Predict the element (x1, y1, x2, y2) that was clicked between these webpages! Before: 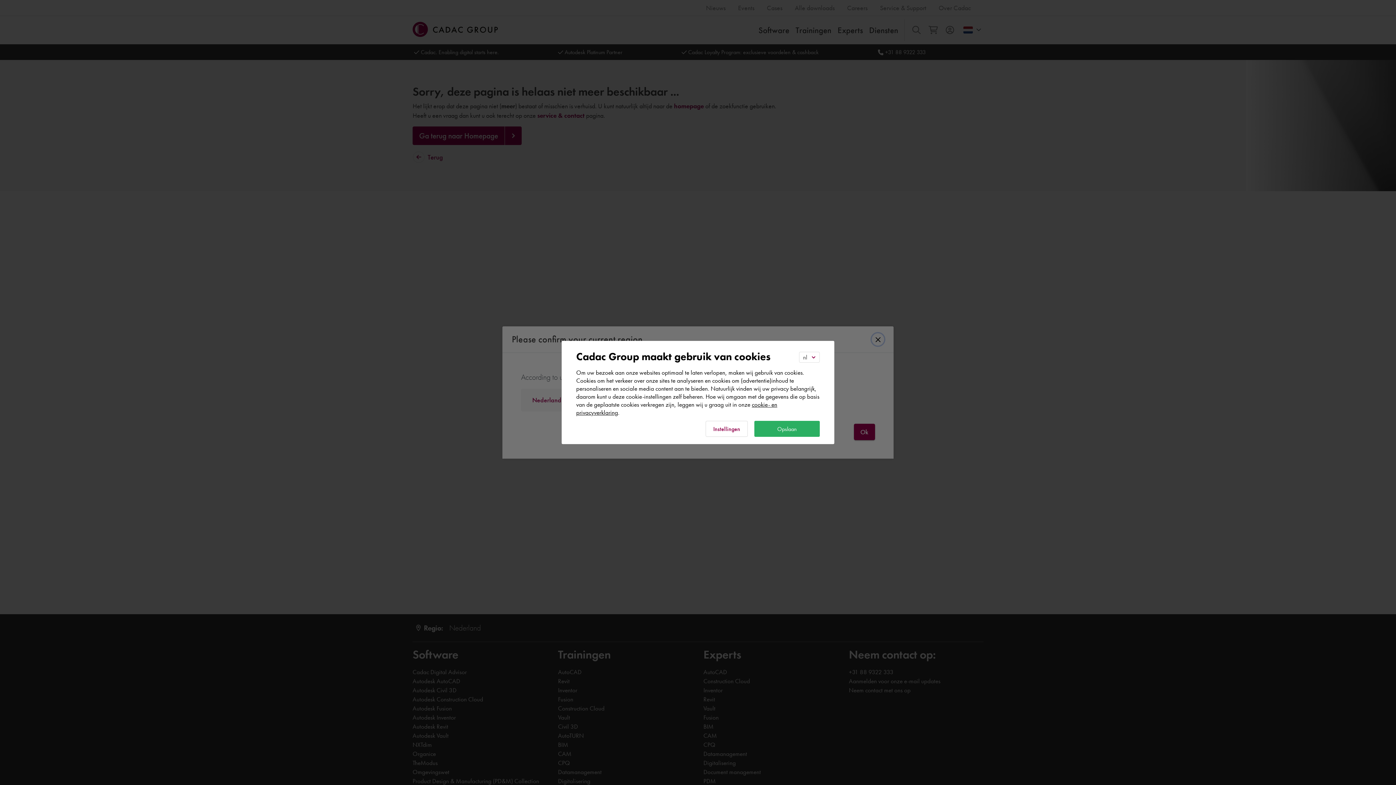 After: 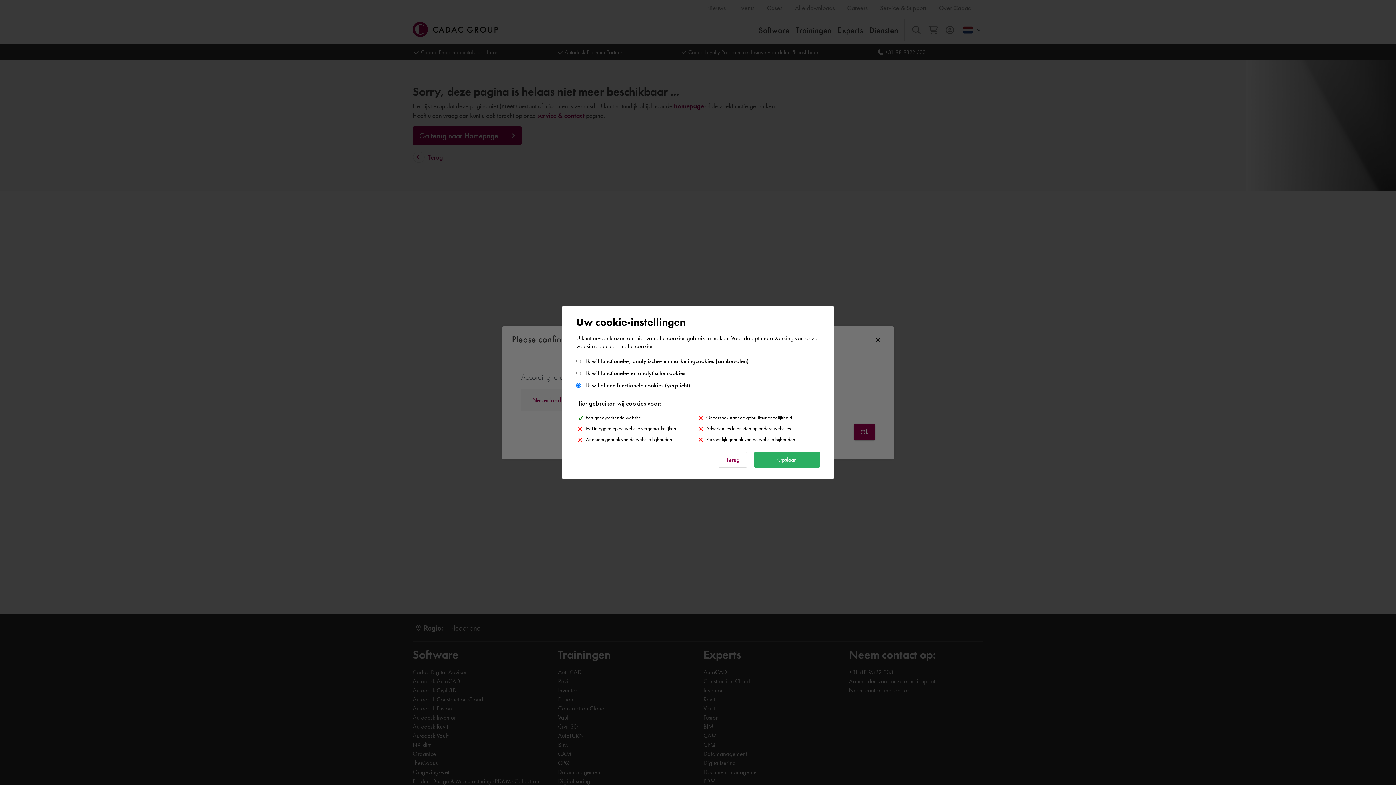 Action: label: Instellingen bbox: (705, 421, 748, 437)